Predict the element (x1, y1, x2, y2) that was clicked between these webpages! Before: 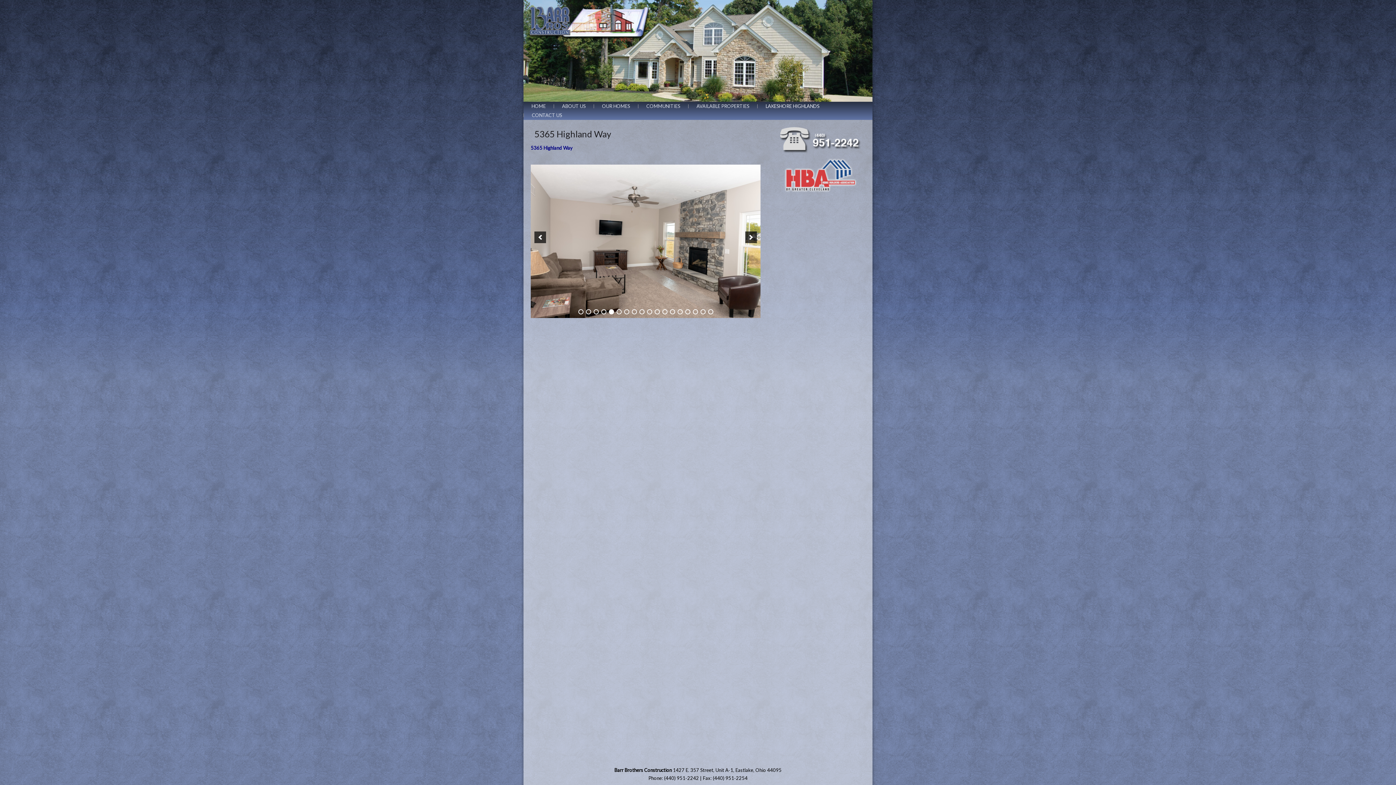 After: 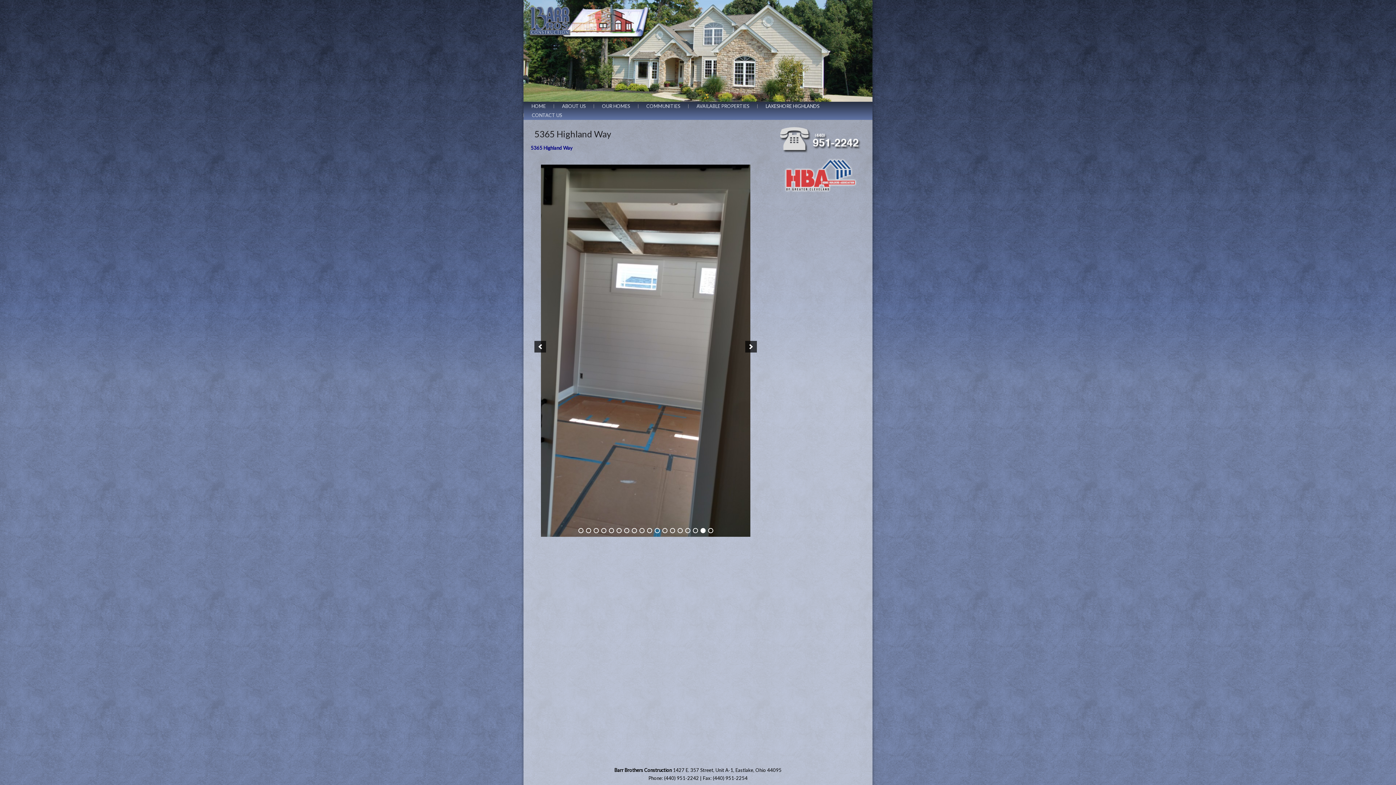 Action: bbox: (700, 289, 705, 294) label: 17